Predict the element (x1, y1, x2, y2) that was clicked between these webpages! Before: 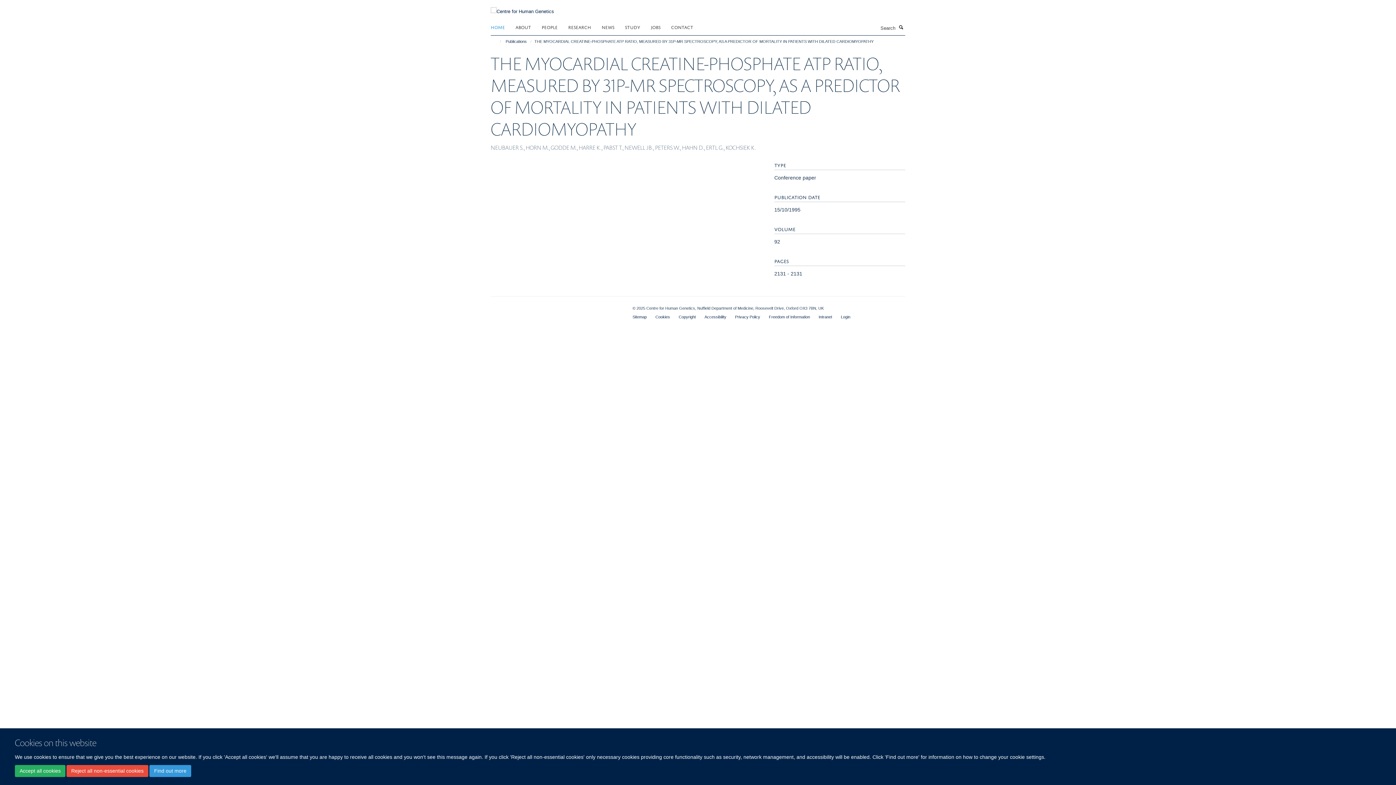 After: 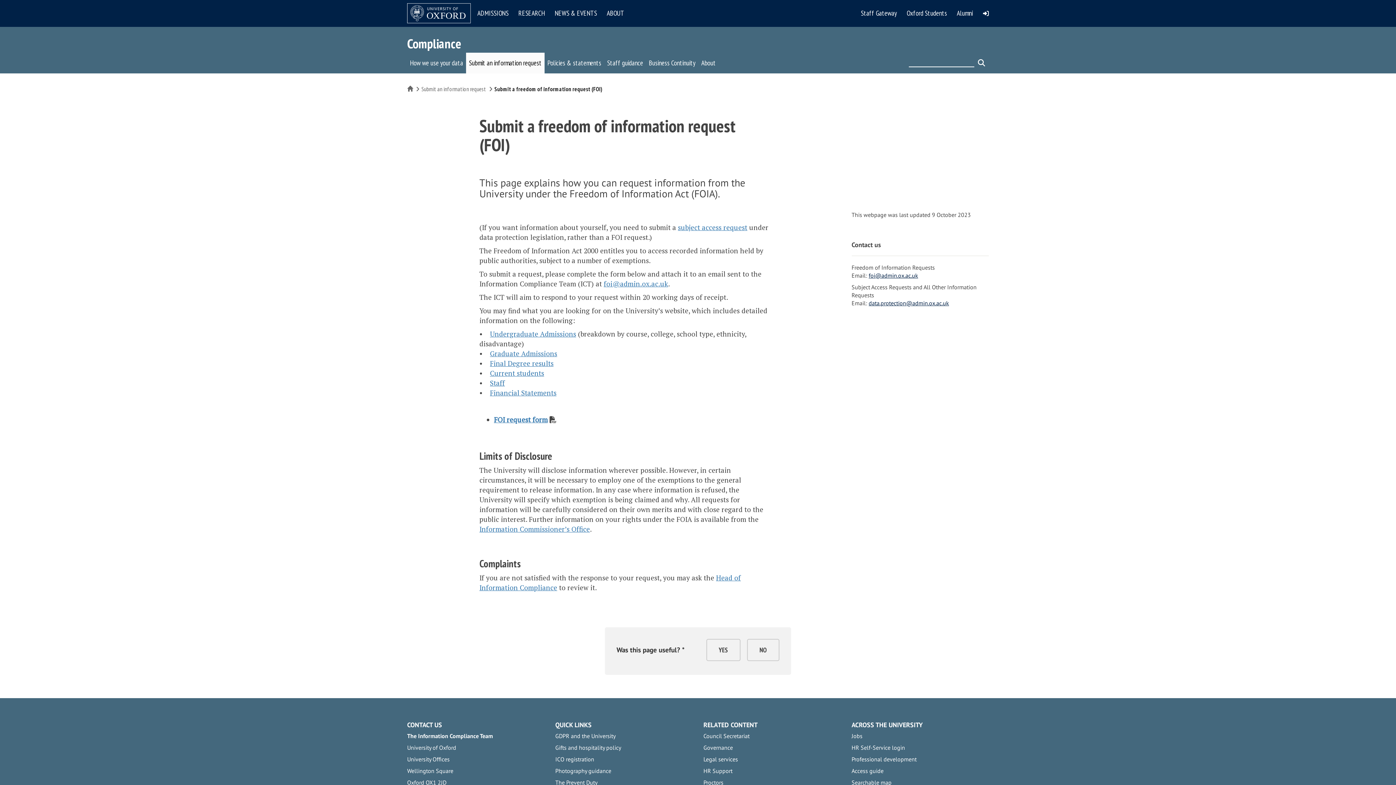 Action: label: Freedom of Information bbox: (769, 314, 810, 319)